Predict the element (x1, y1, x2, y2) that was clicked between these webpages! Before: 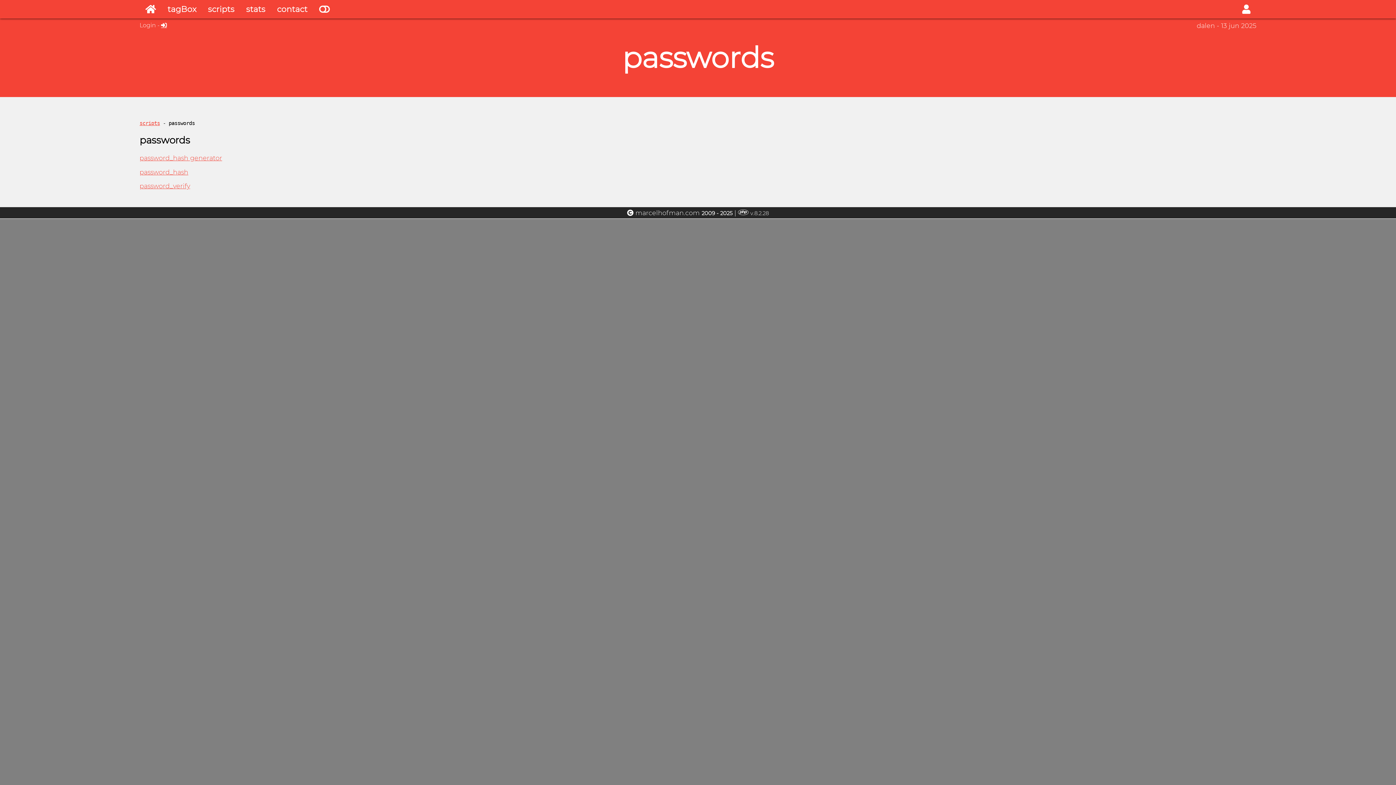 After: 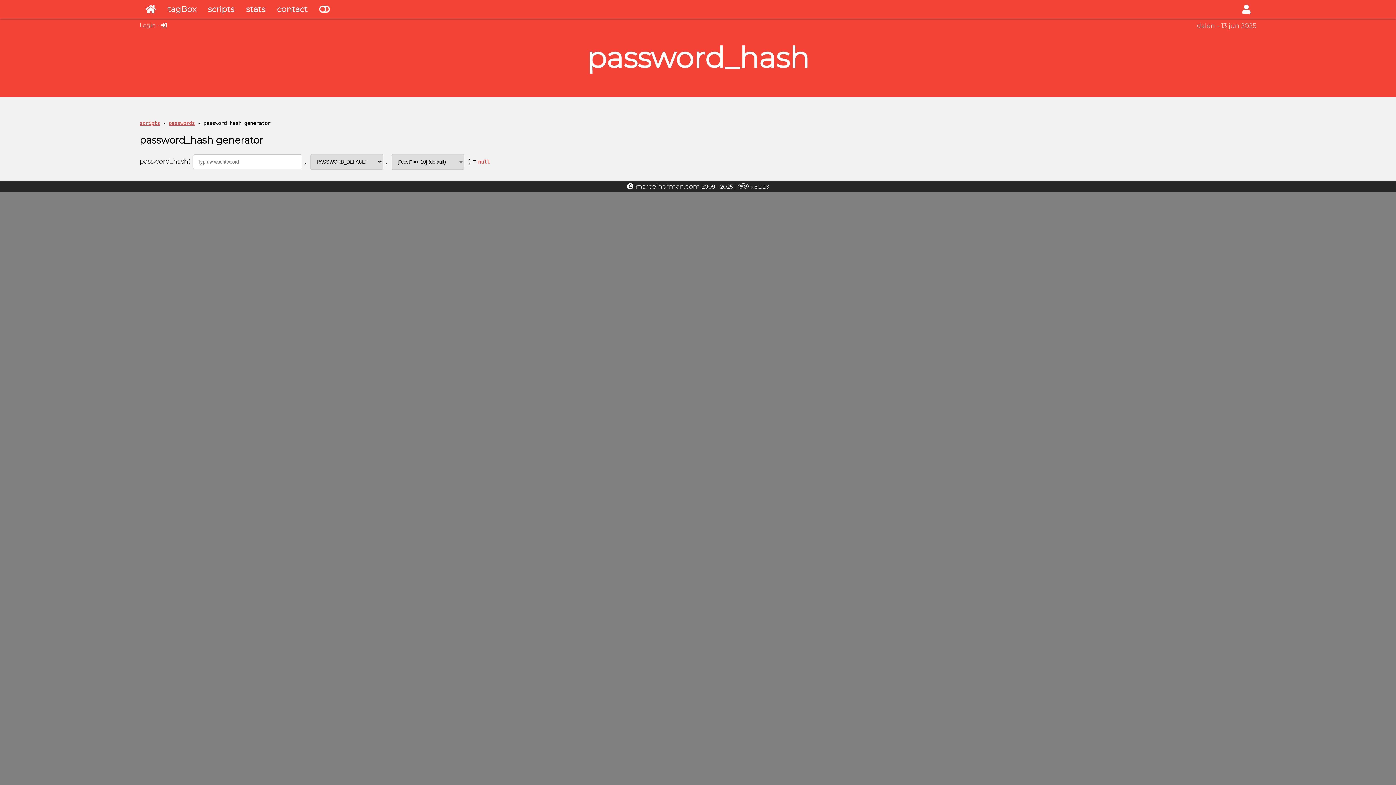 Action: label: password_hash generator bbox: (139, 154, 222, 161)